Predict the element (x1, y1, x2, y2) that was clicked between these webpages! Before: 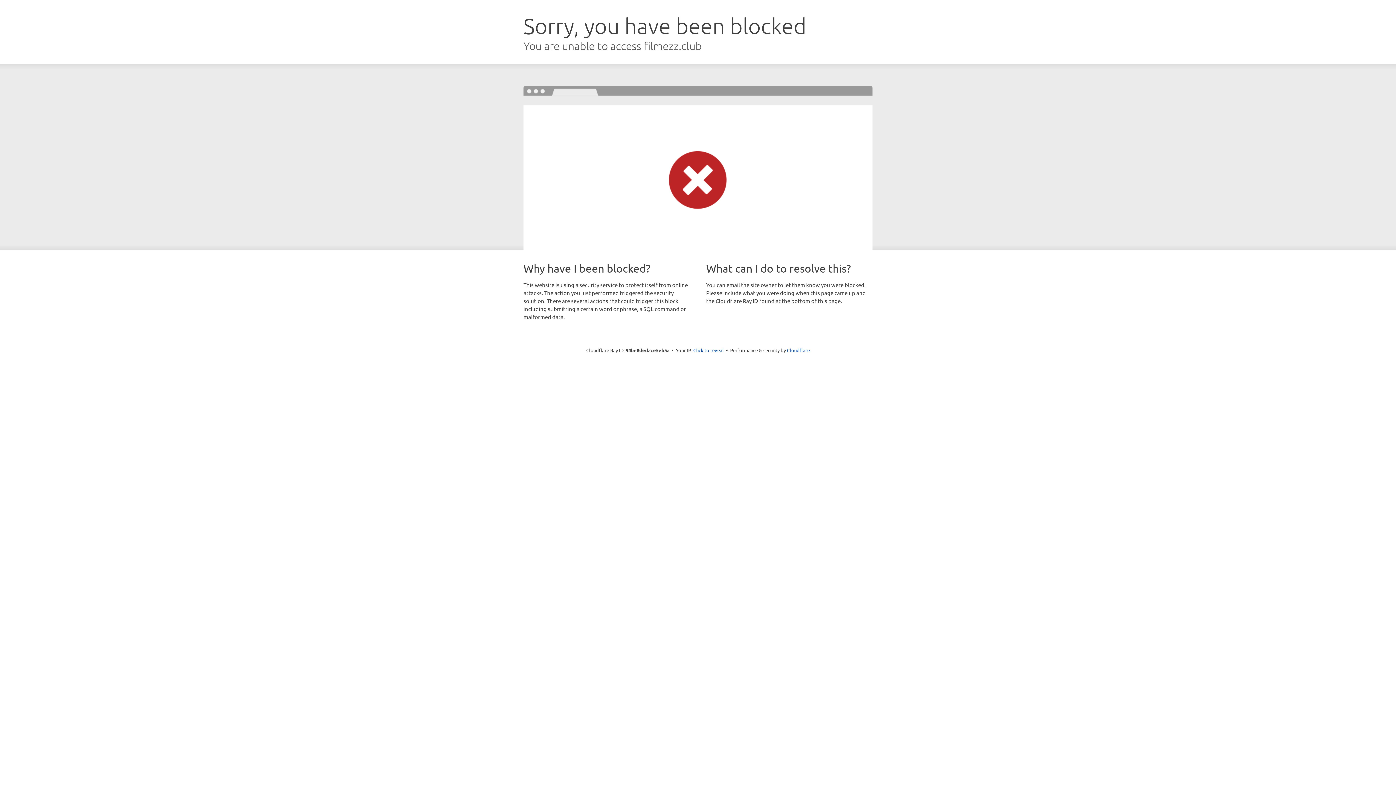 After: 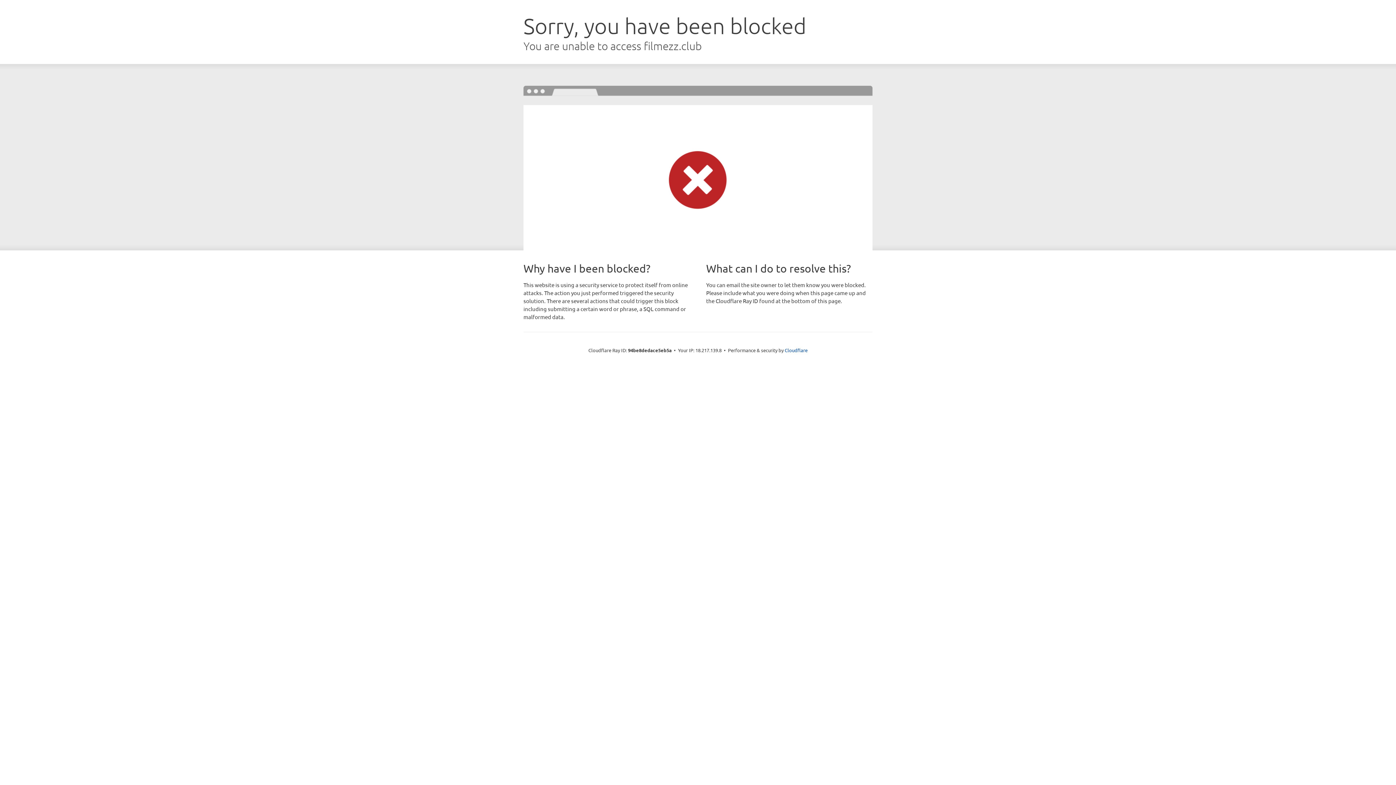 Action: bbox: (693, 346, 724, 353) label: Click to reveal